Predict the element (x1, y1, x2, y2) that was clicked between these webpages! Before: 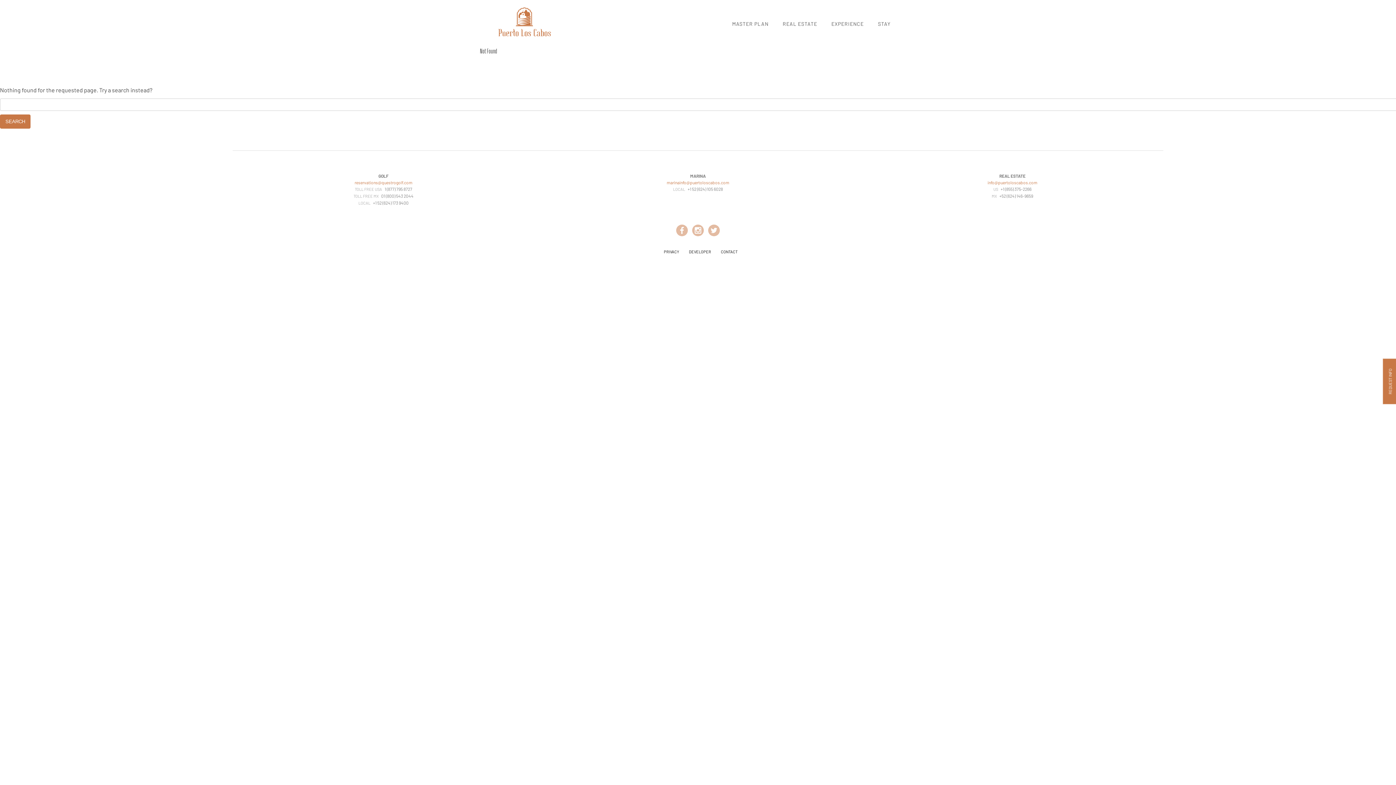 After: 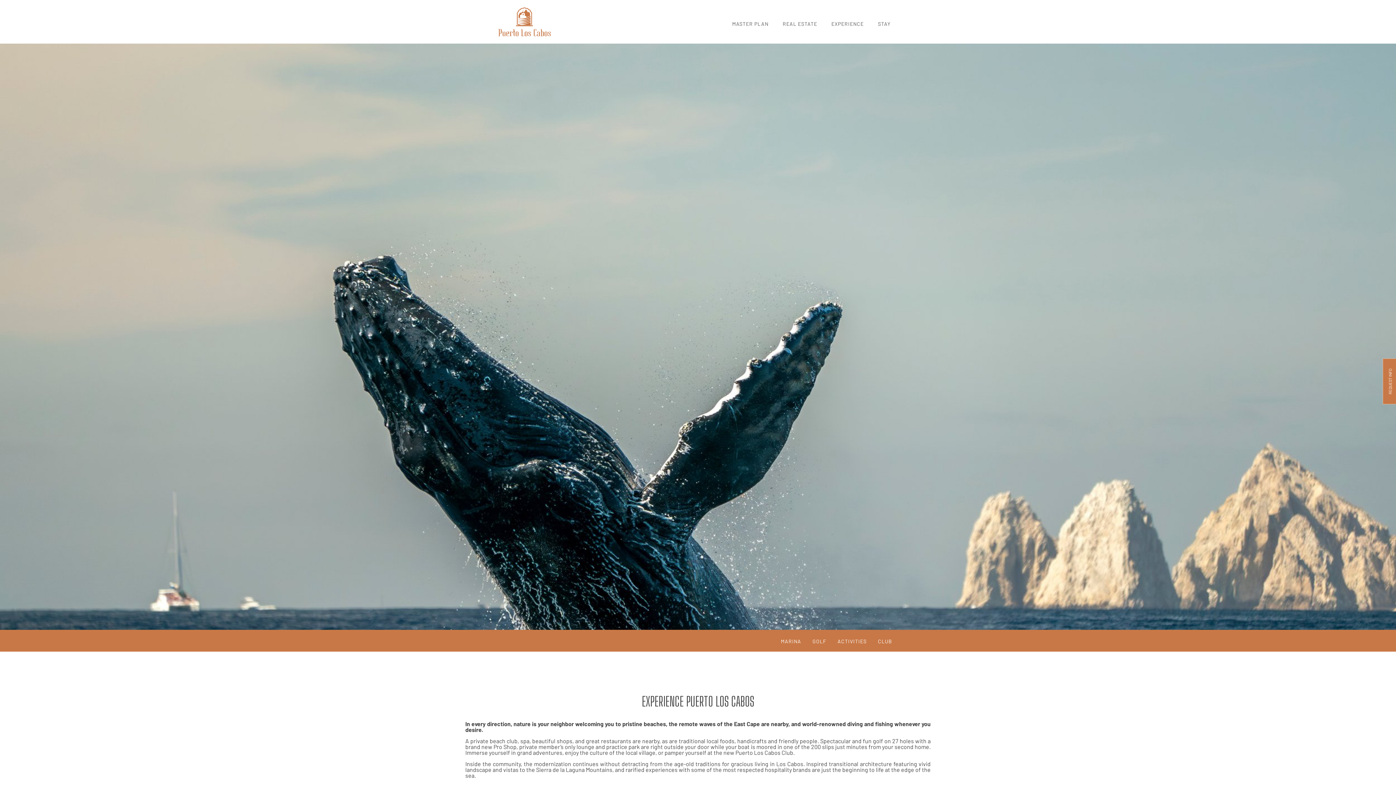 Action: label: EXPERIENCE bbox: (824, 14, 871, 32)